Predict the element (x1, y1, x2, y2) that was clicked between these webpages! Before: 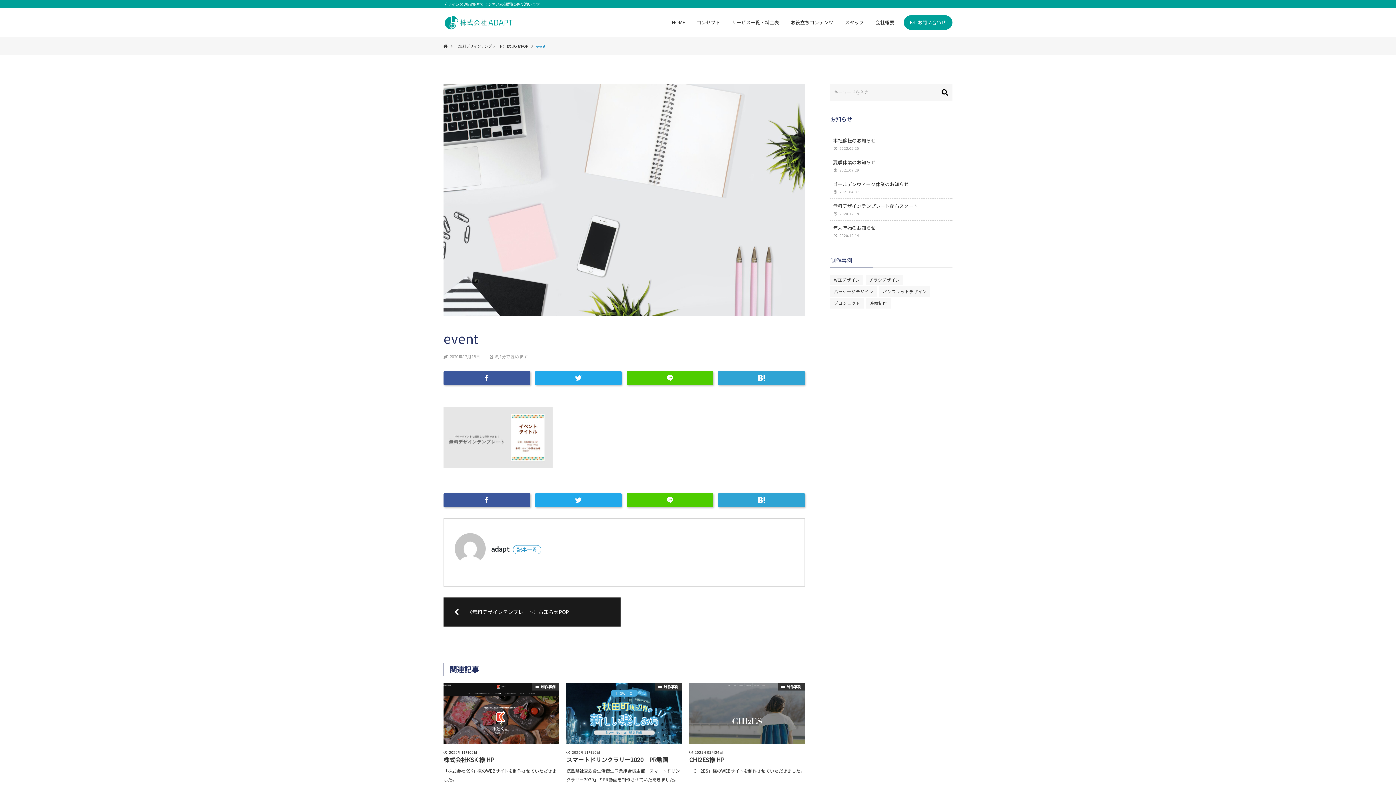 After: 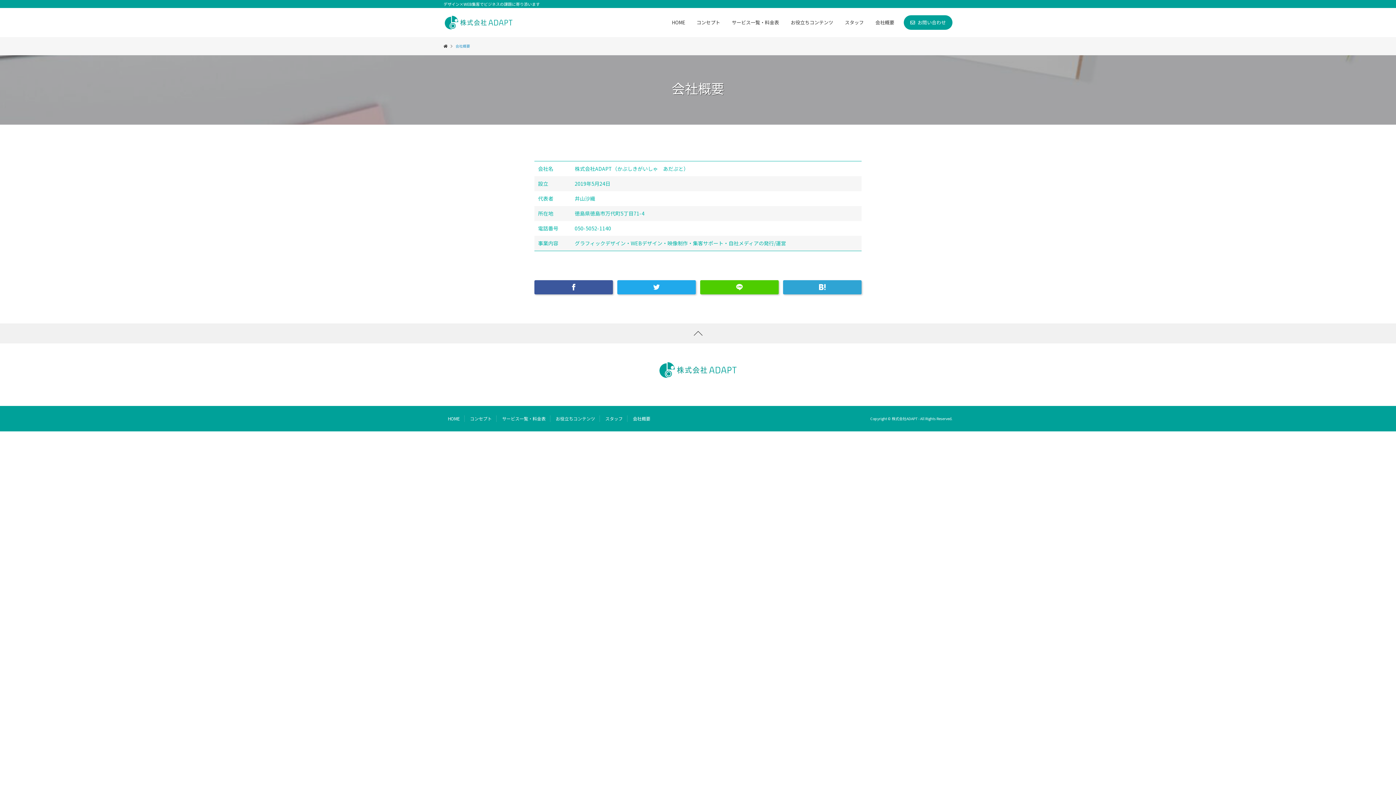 Action: label: 会社概要 bbox: (875, 8, 894, 37)